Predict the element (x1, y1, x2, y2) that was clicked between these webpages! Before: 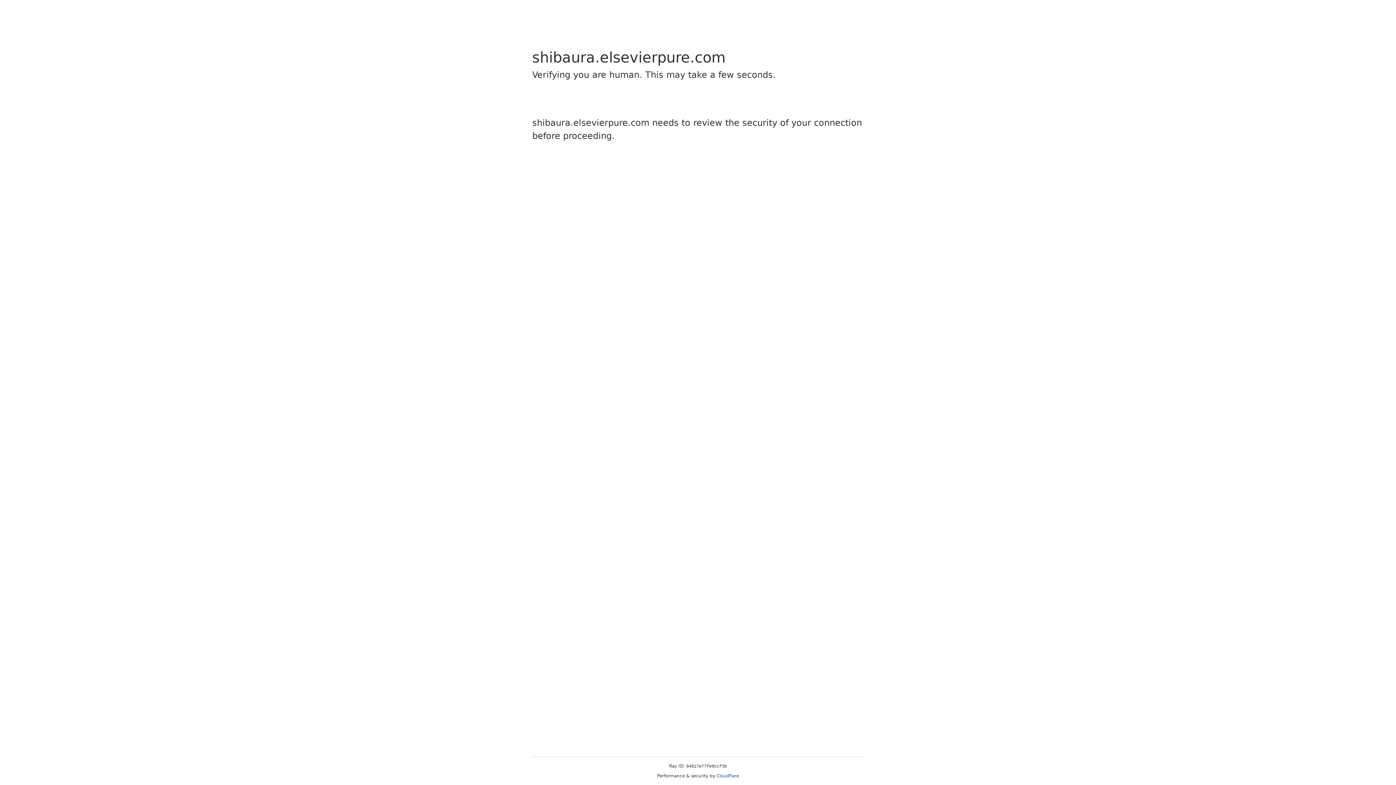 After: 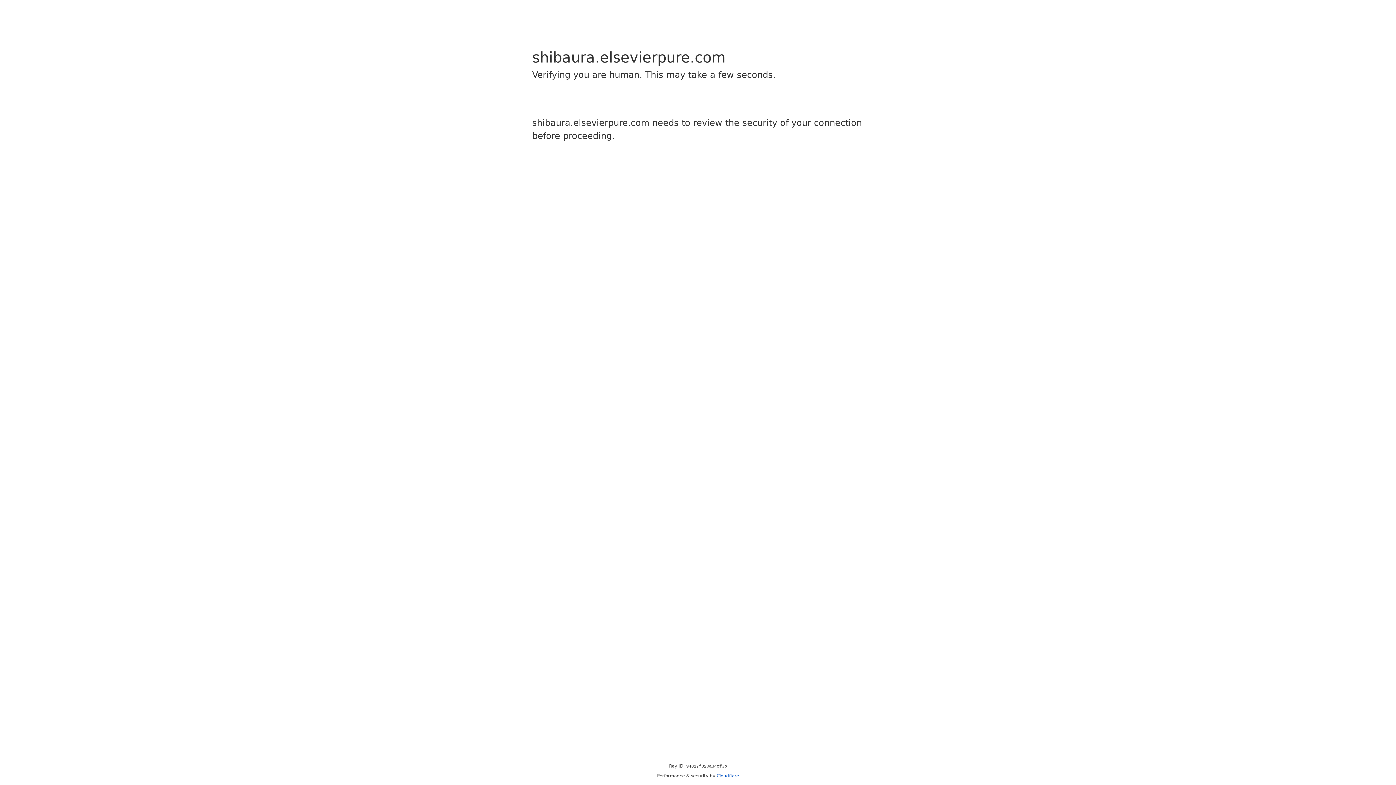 Action: label: Cloudflare bbox: (716, 773, 739, 778)